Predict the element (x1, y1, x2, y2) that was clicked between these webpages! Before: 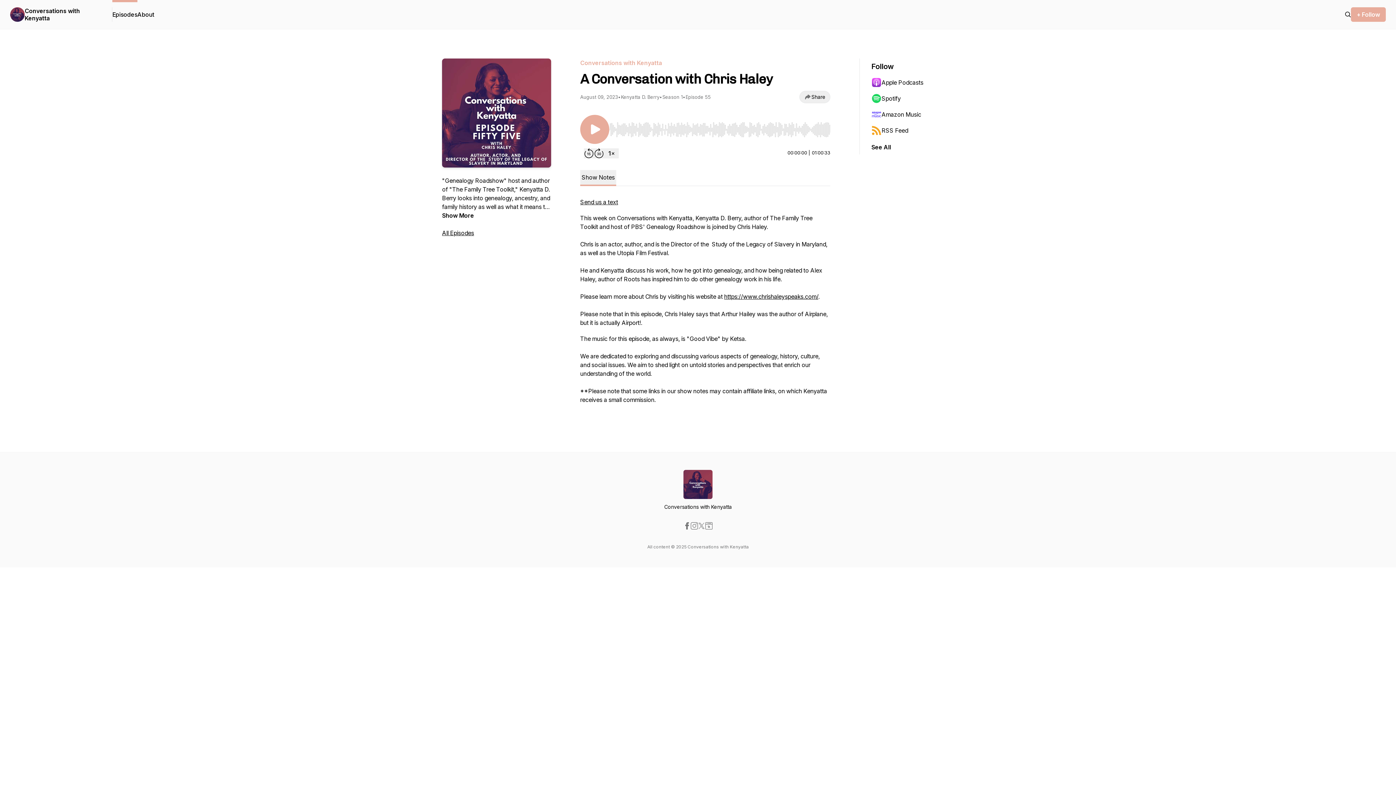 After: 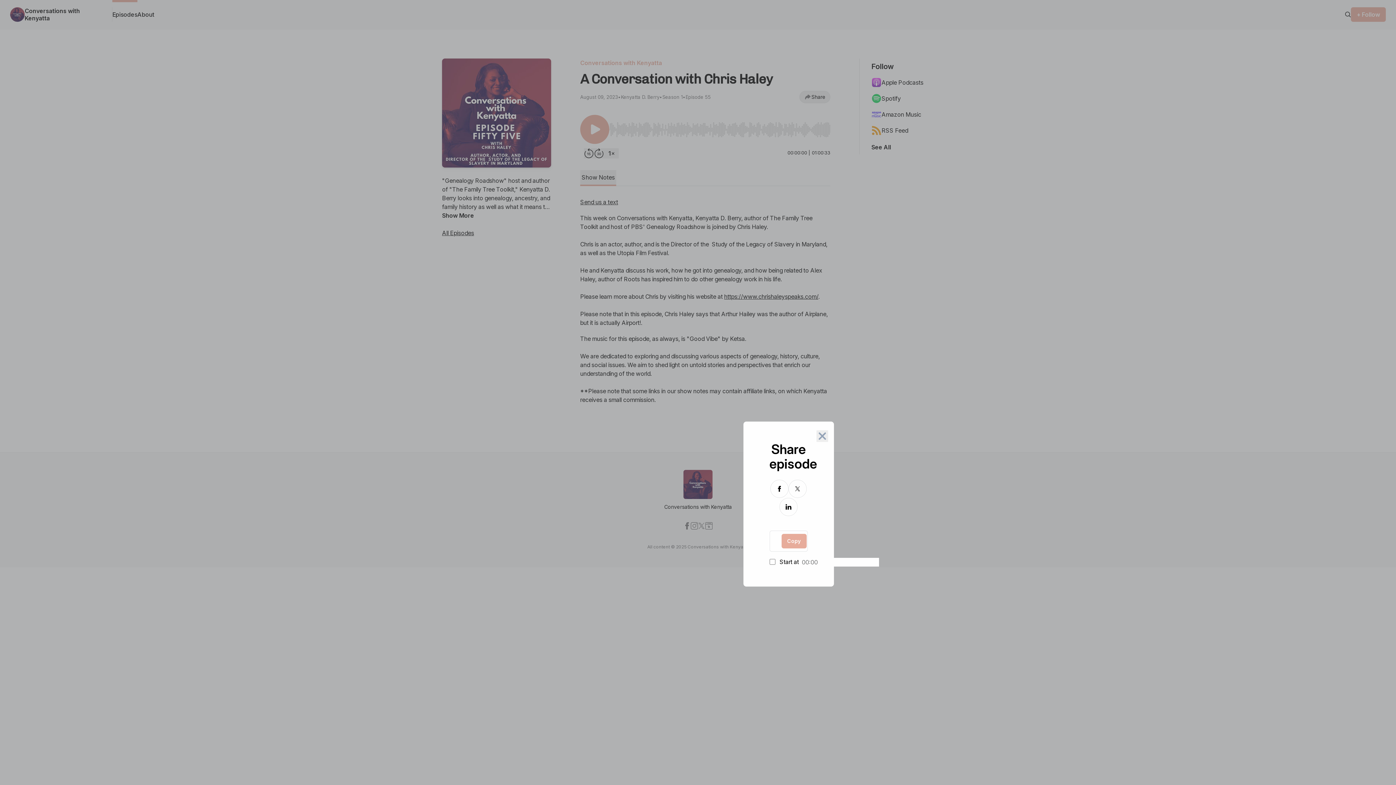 Action: bbox: (799, 90, 830, 103) label: Share